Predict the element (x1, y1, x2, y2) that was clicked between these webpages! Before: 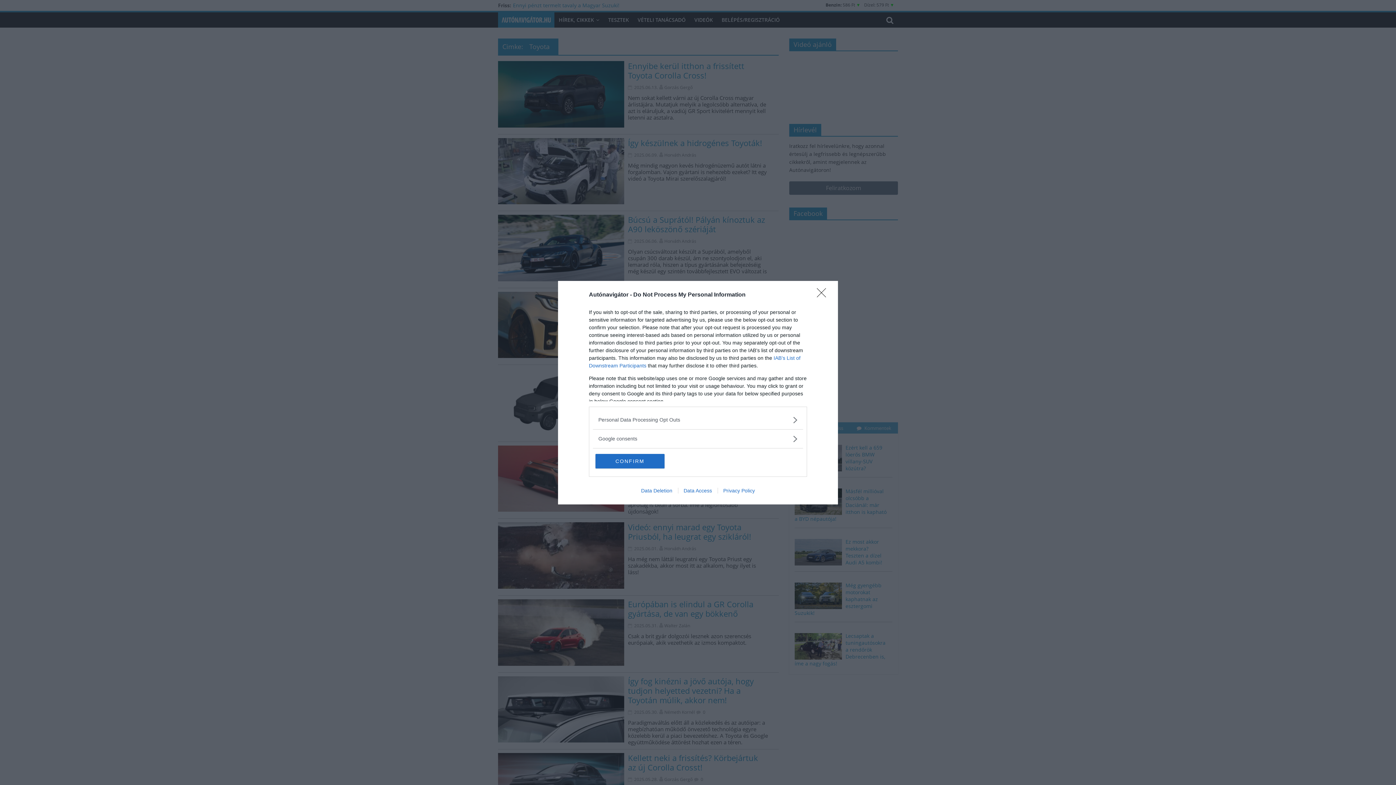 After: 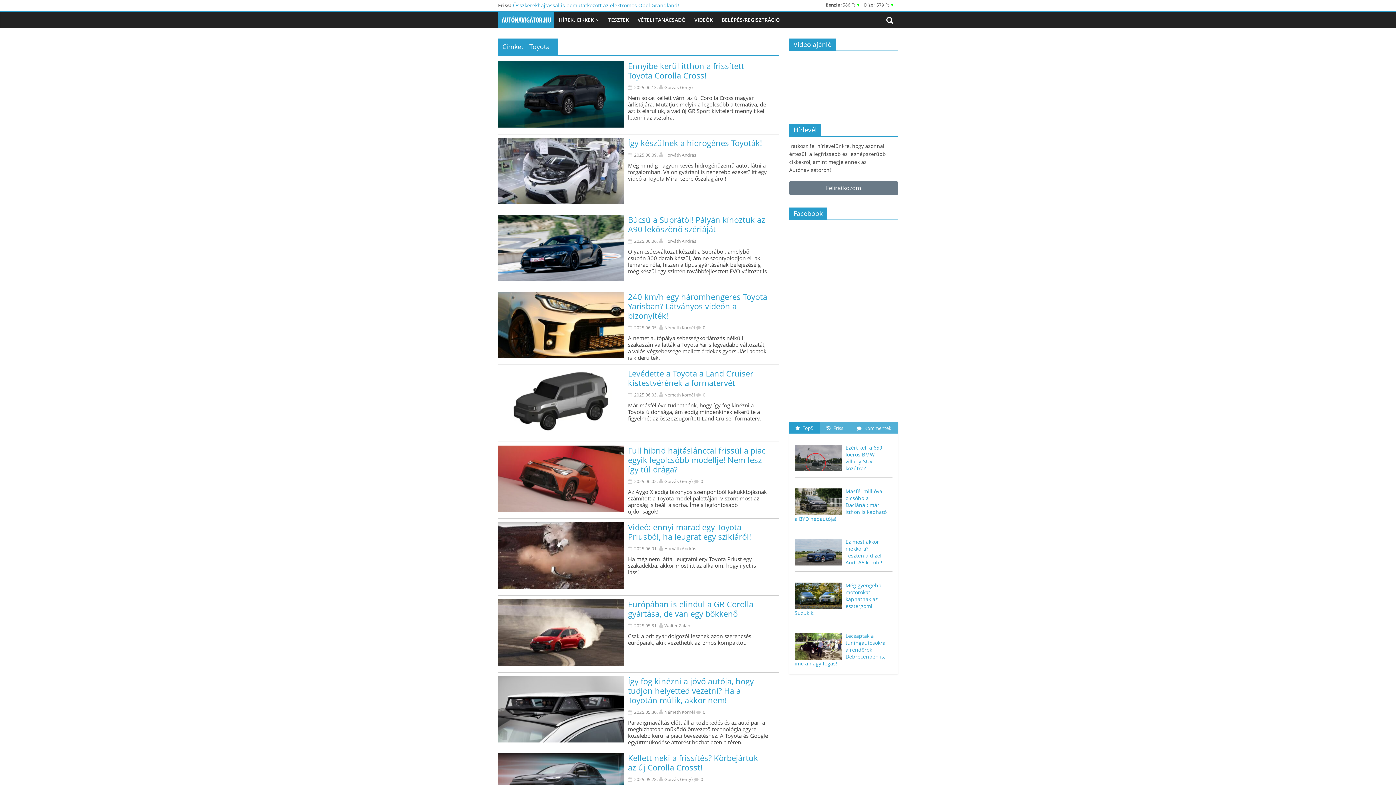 Action: label: CONFIRM bbox: (595, 454, 664, 468)